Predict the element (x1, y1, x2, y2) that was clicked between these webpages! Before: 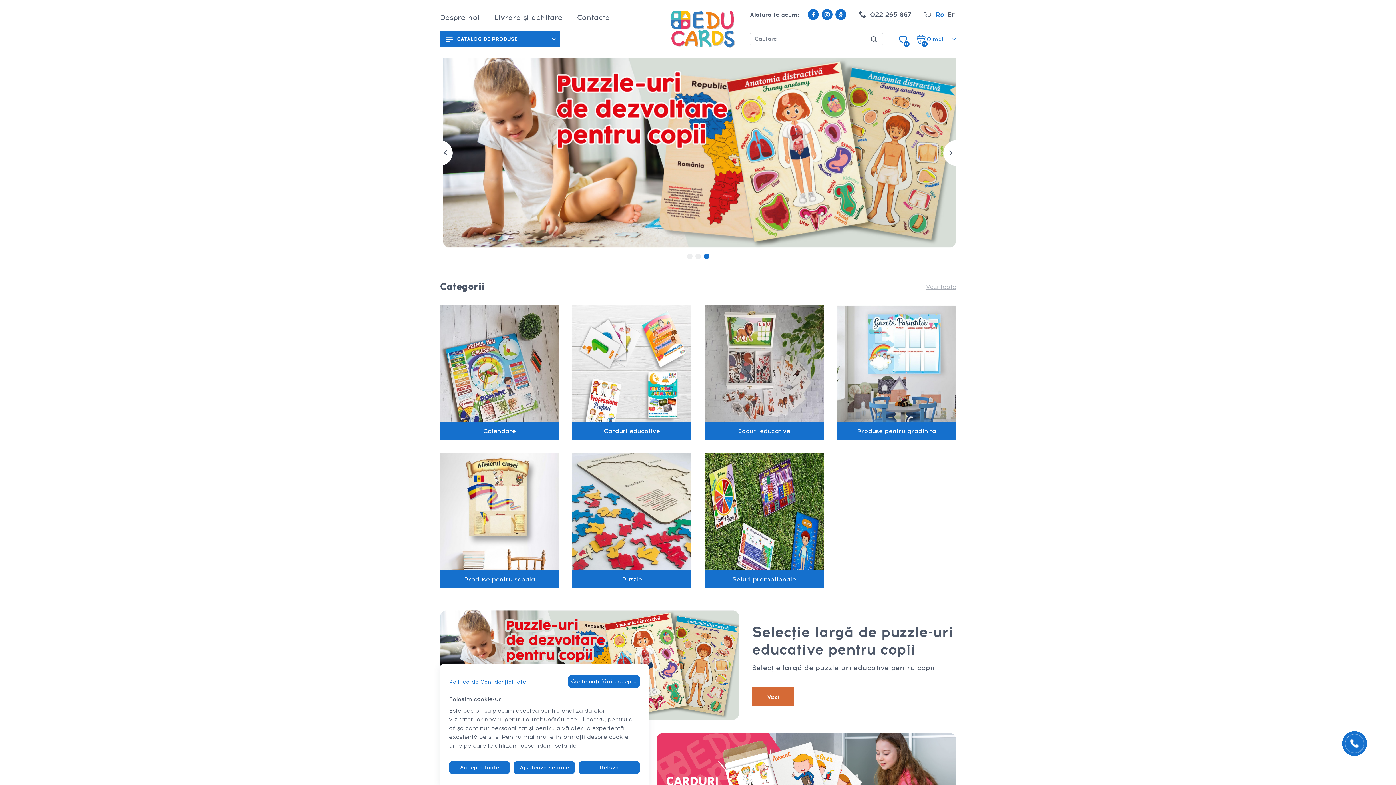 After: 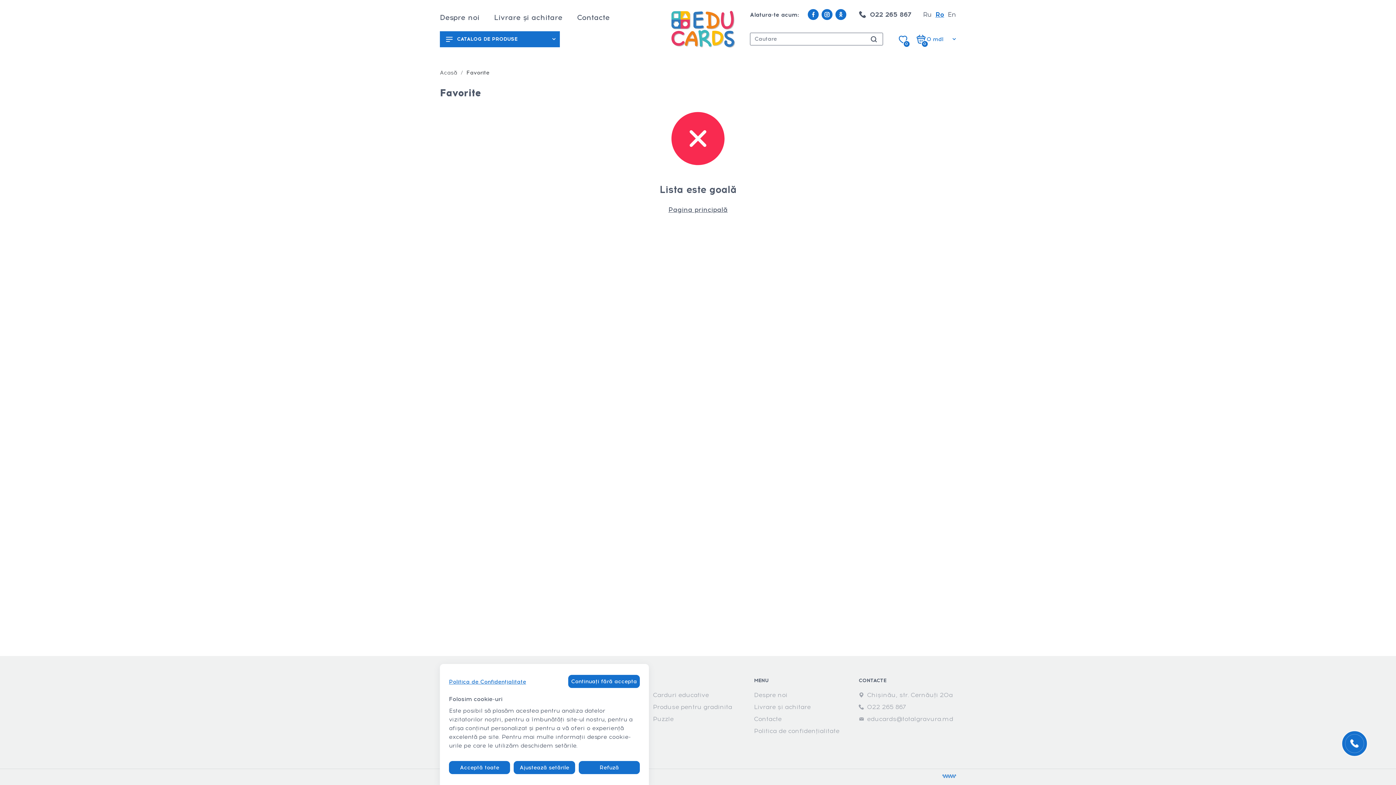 Action: label: 0 bbox: (897, 33, 908, 44)